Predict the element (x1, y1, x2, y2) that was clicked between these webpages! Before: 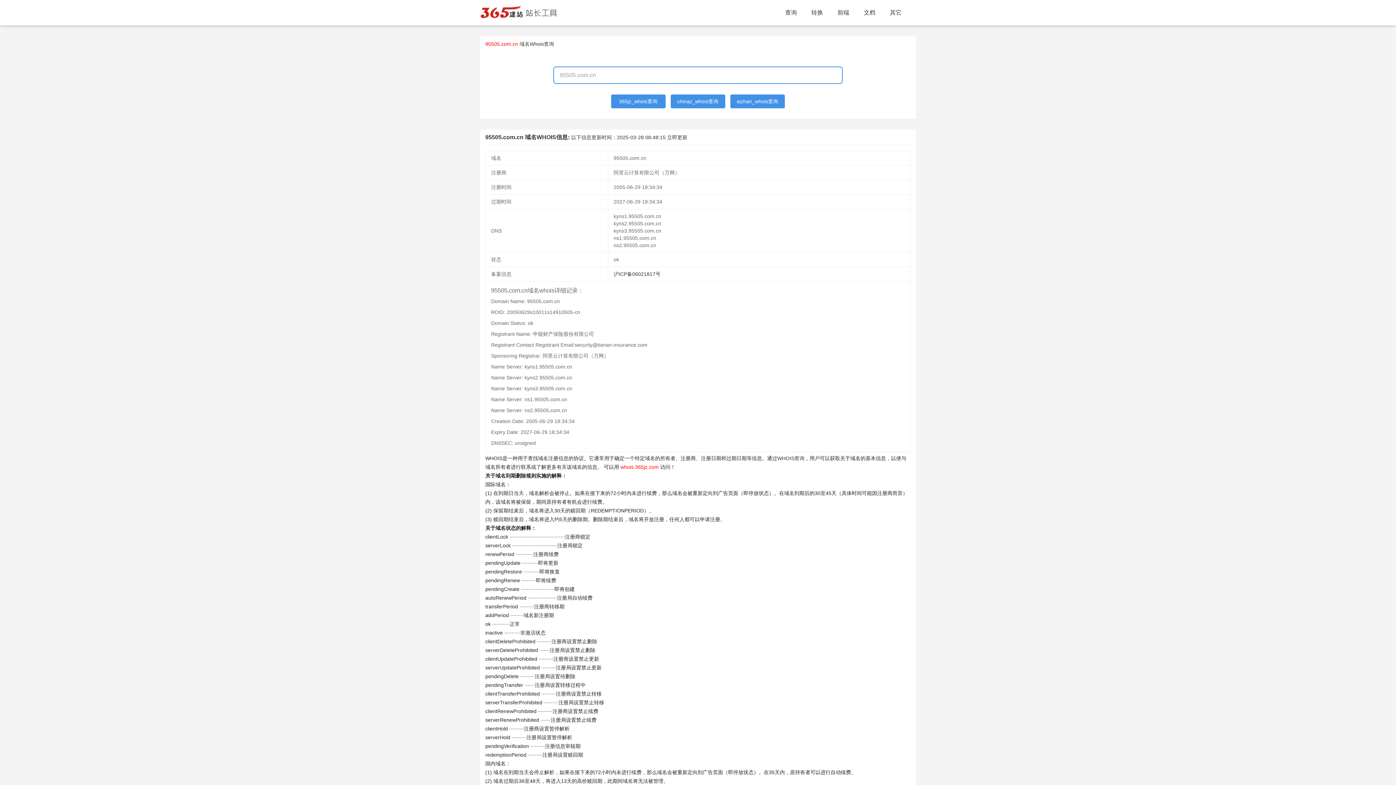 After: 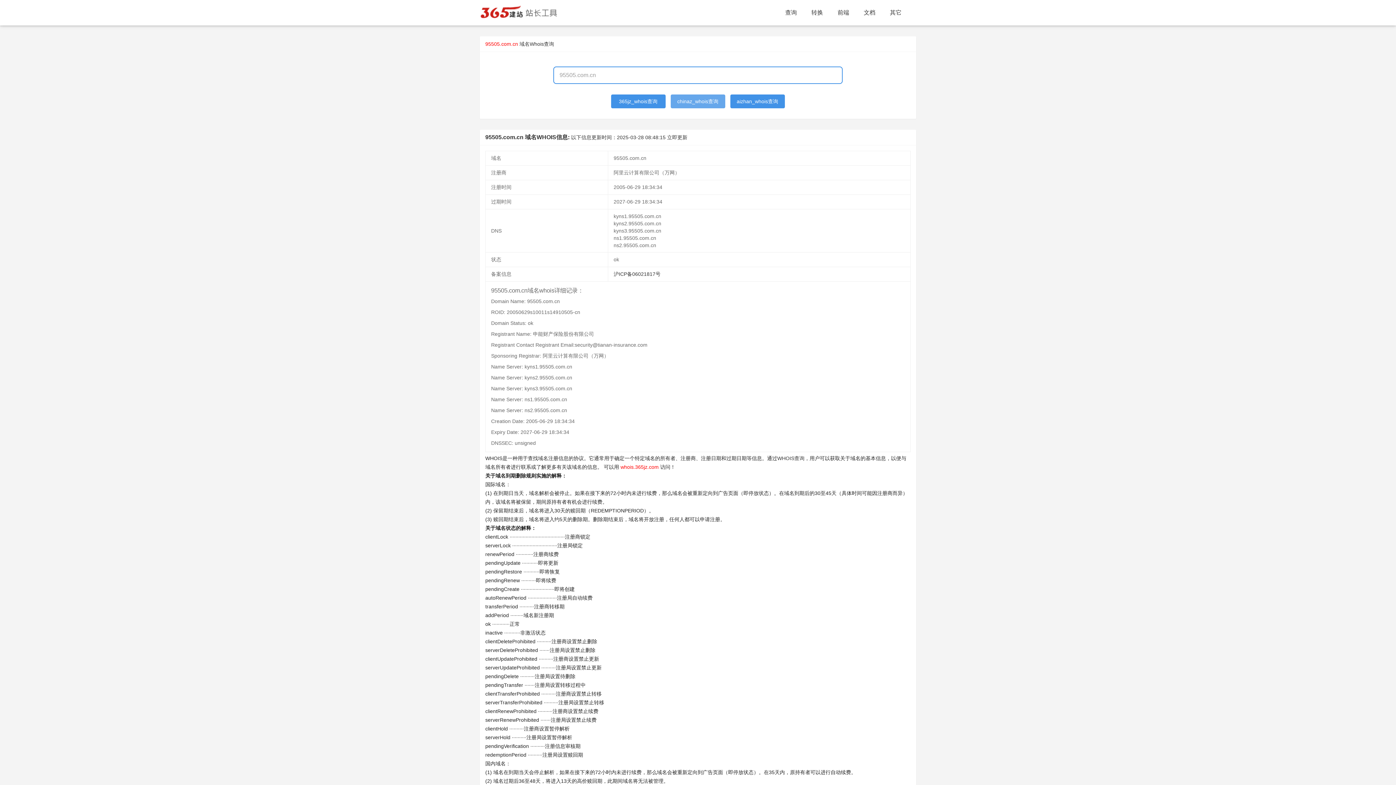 Action: label: chinaz_whois查询 bbox: (670, 94, 725, 108)